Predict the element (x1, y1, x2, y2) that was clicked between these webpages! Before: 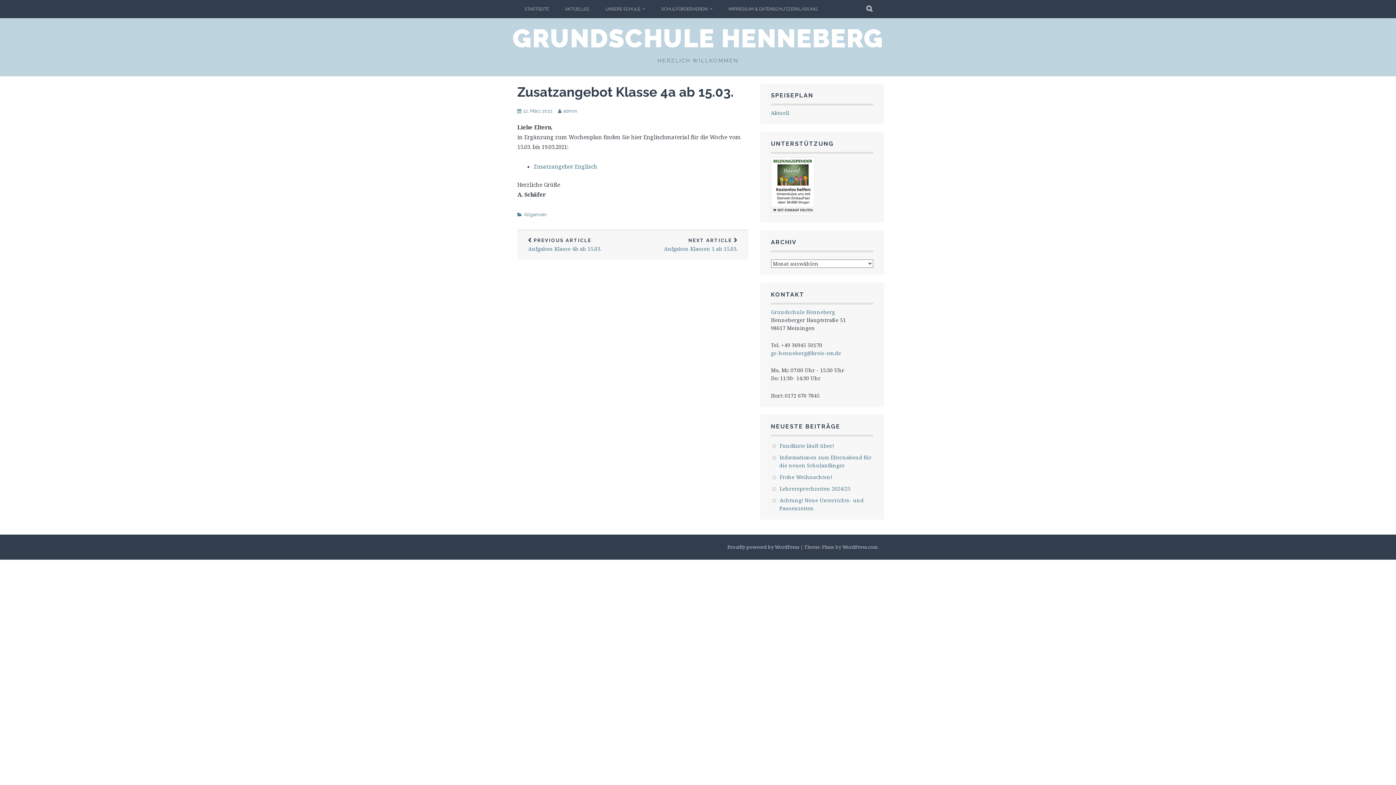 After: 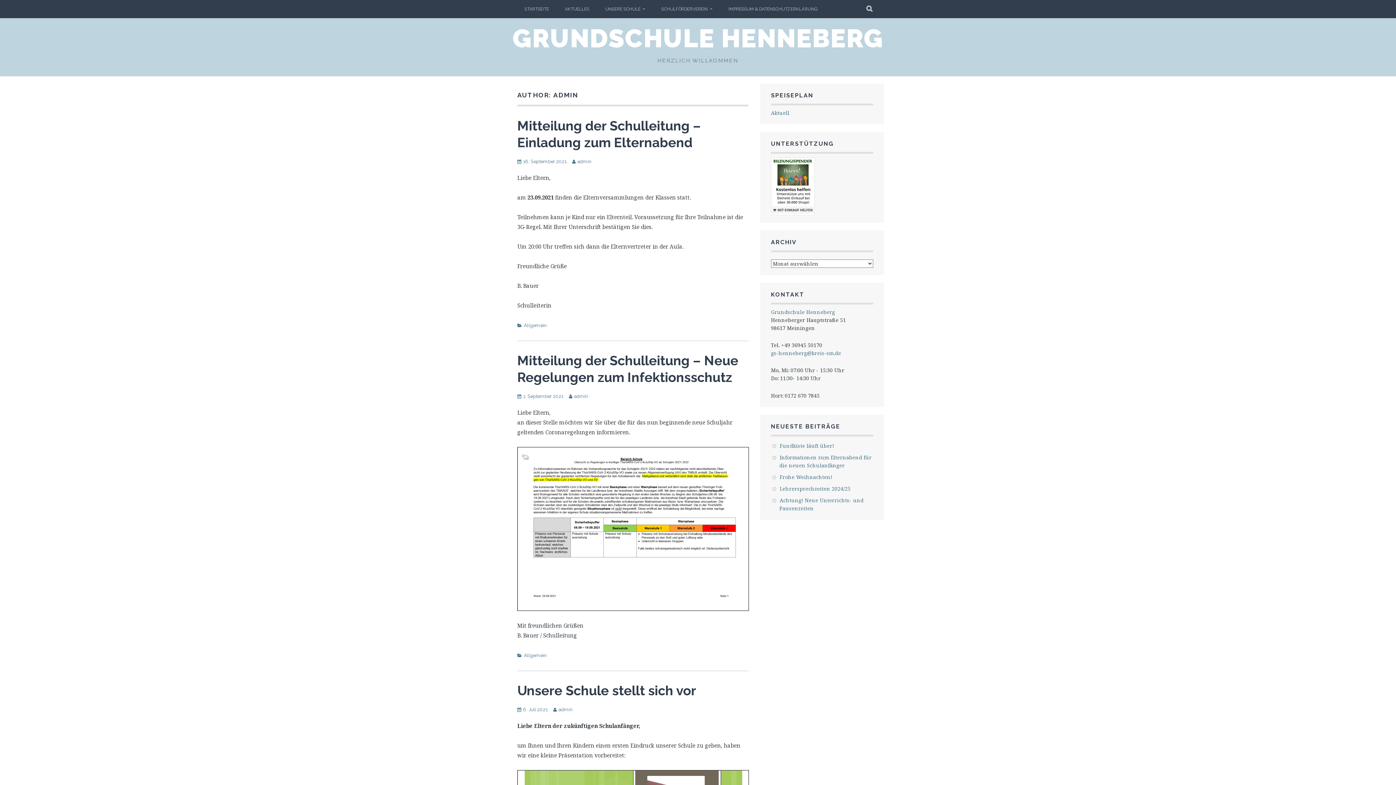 Action: bbox: (563, 108, 577, 113) label: admin